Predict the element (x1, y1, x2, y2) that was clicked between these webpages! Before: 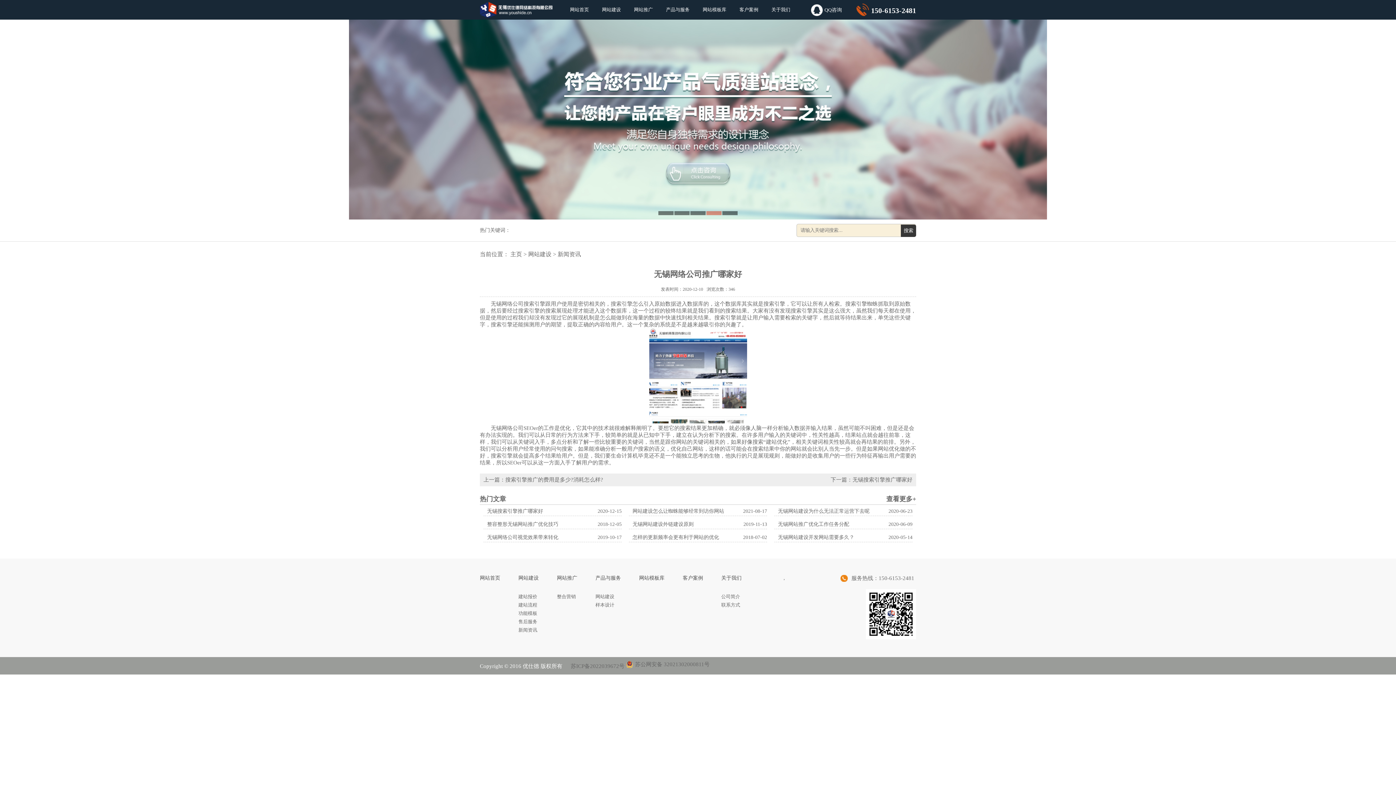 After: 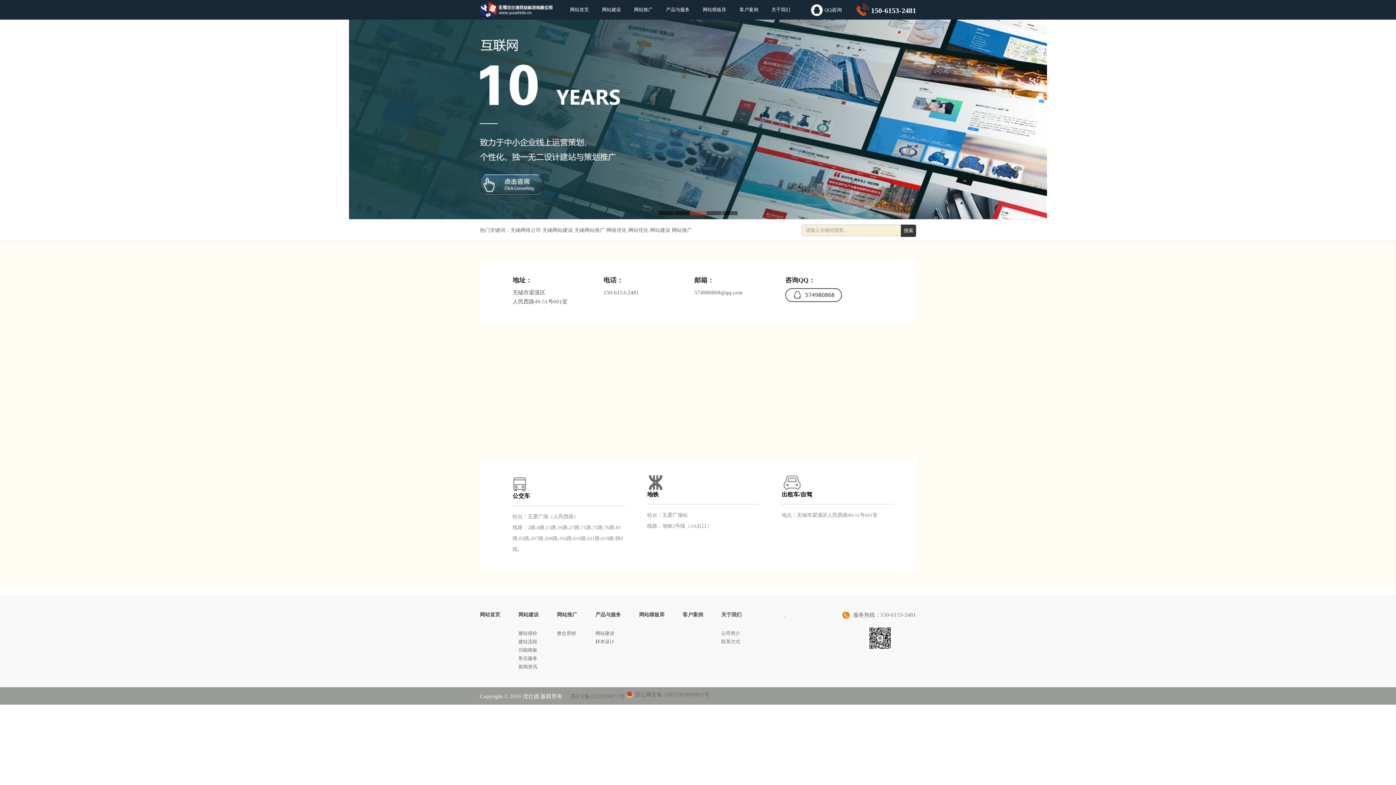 Action: bbox: (721, 602, 740, 608) label: 联系方式